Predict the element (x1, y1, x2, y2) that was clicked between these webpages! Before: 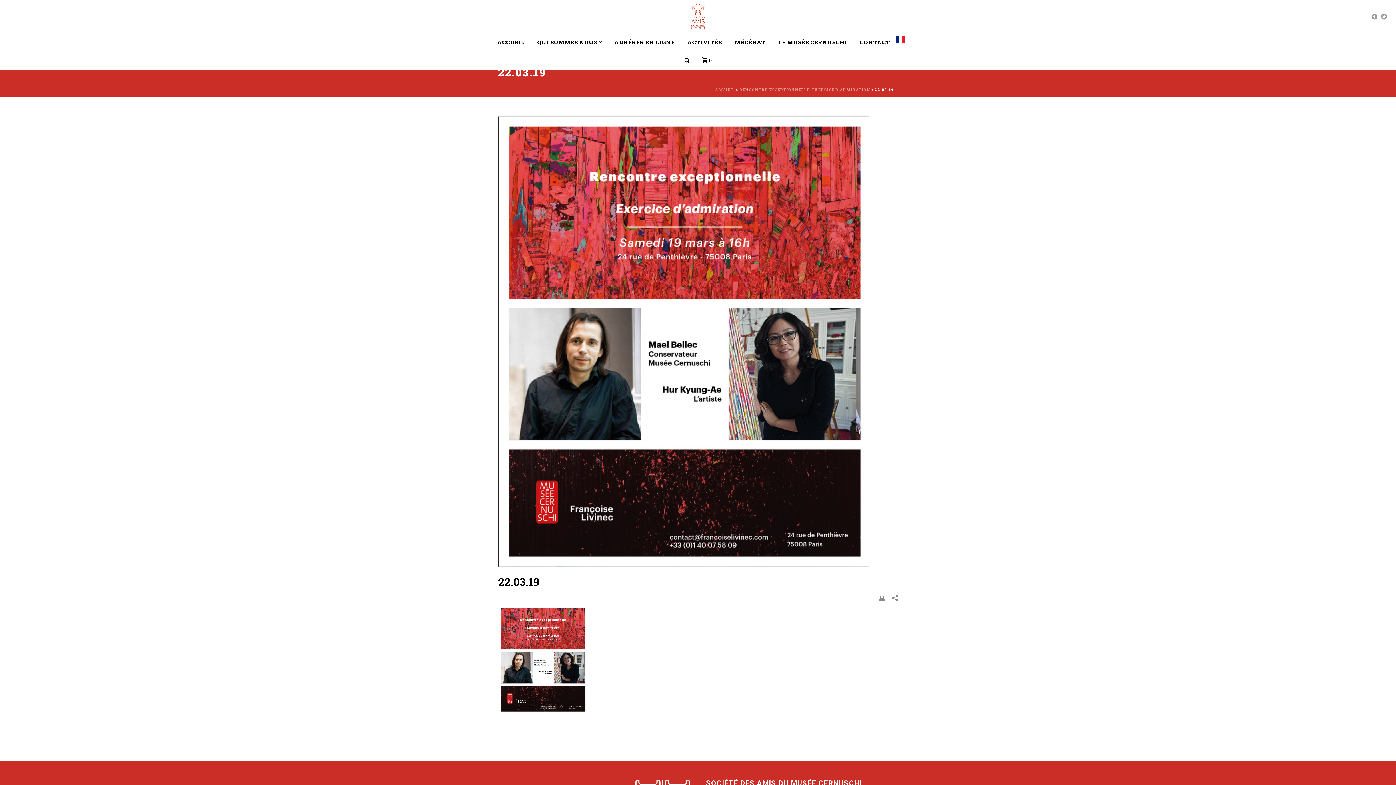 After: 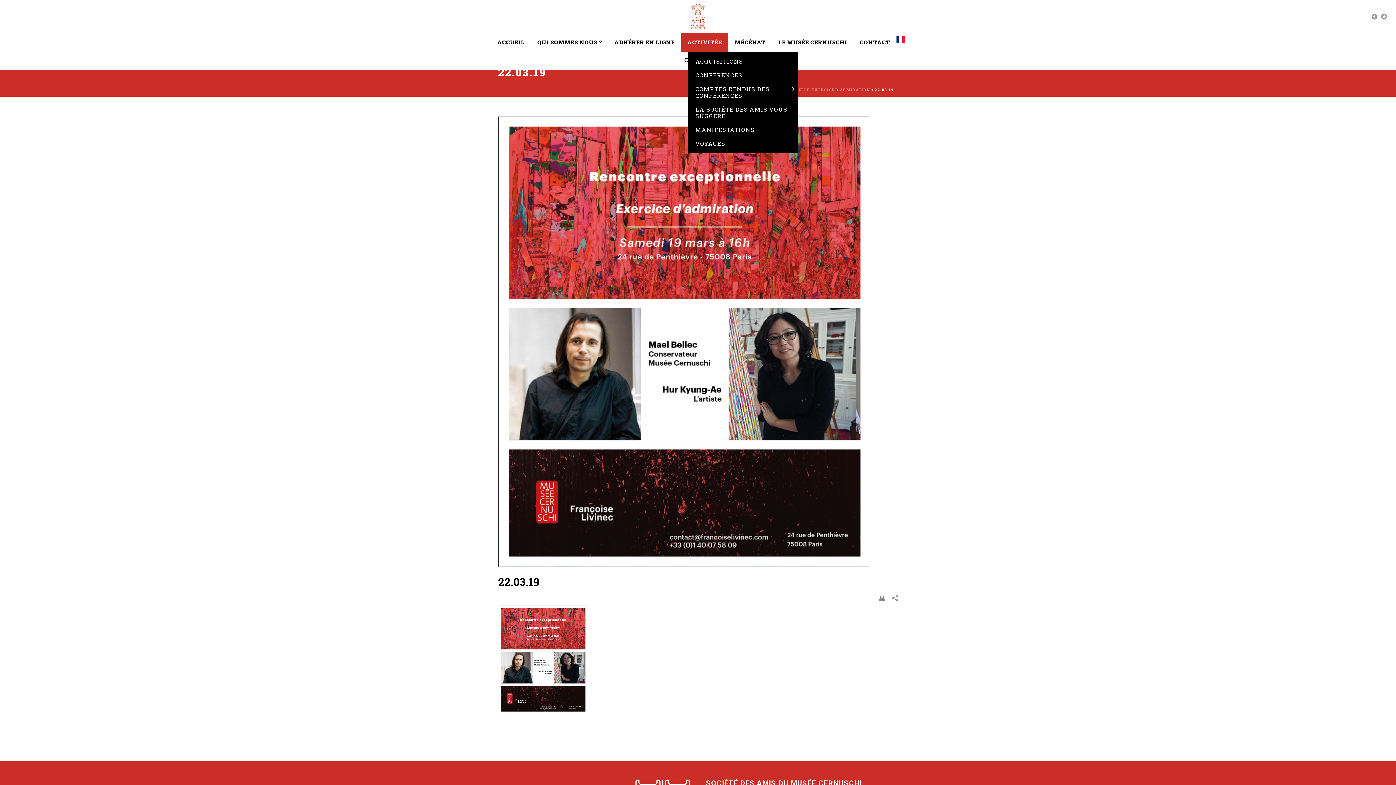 Action: label: ACTIVITÉS bbox: (681, 33, 728, 51)